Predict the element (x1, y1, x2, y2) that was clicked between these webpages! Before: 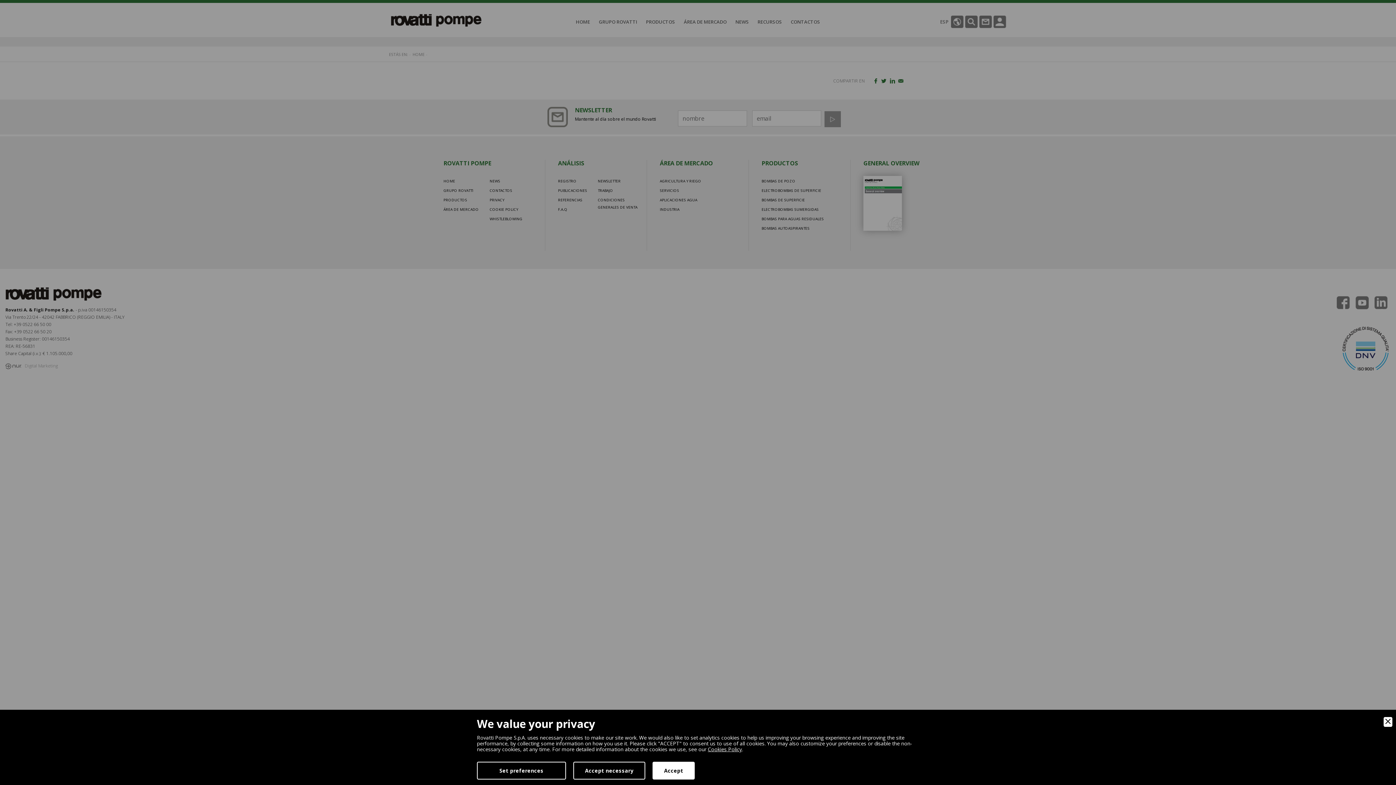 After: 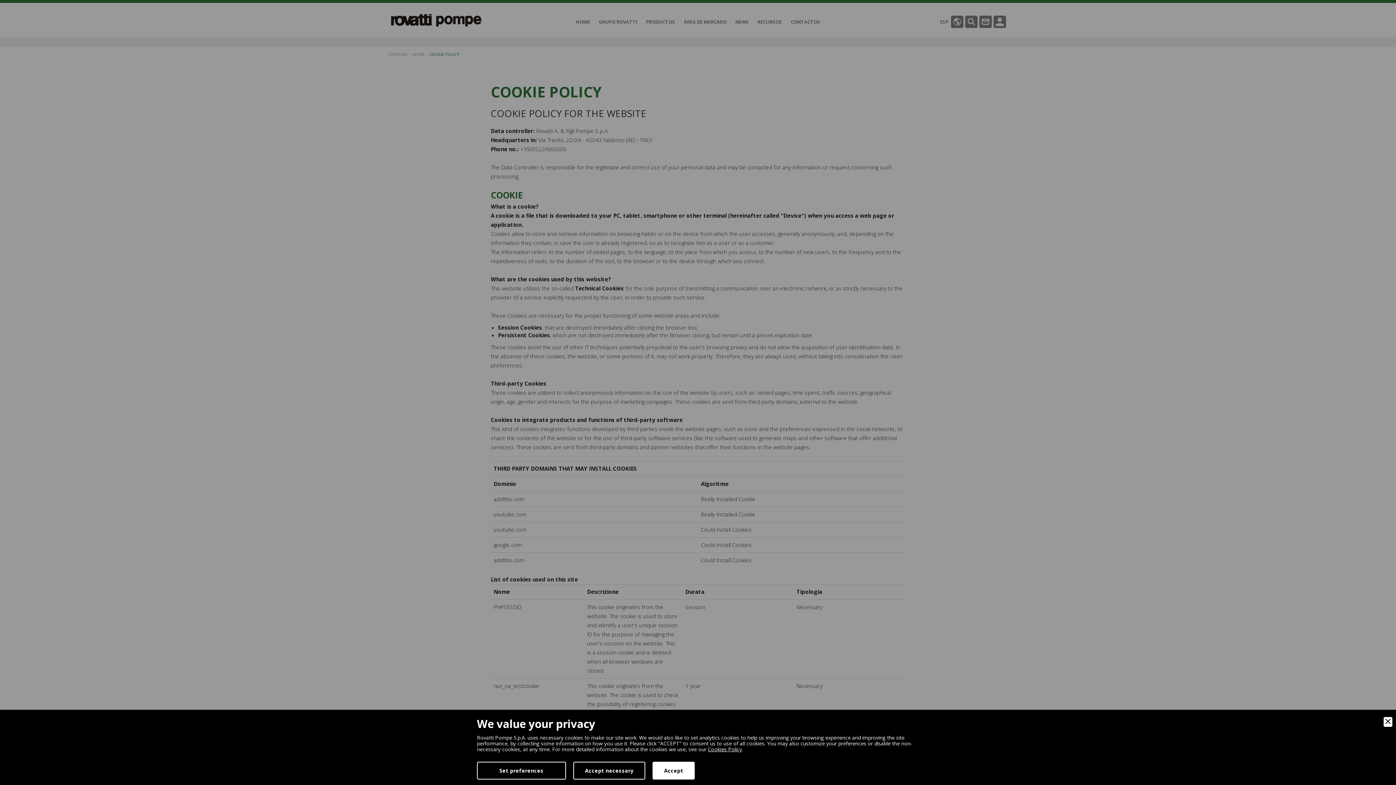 Action: label: Cookies Policy bbox: (708, 746, 742, 753)